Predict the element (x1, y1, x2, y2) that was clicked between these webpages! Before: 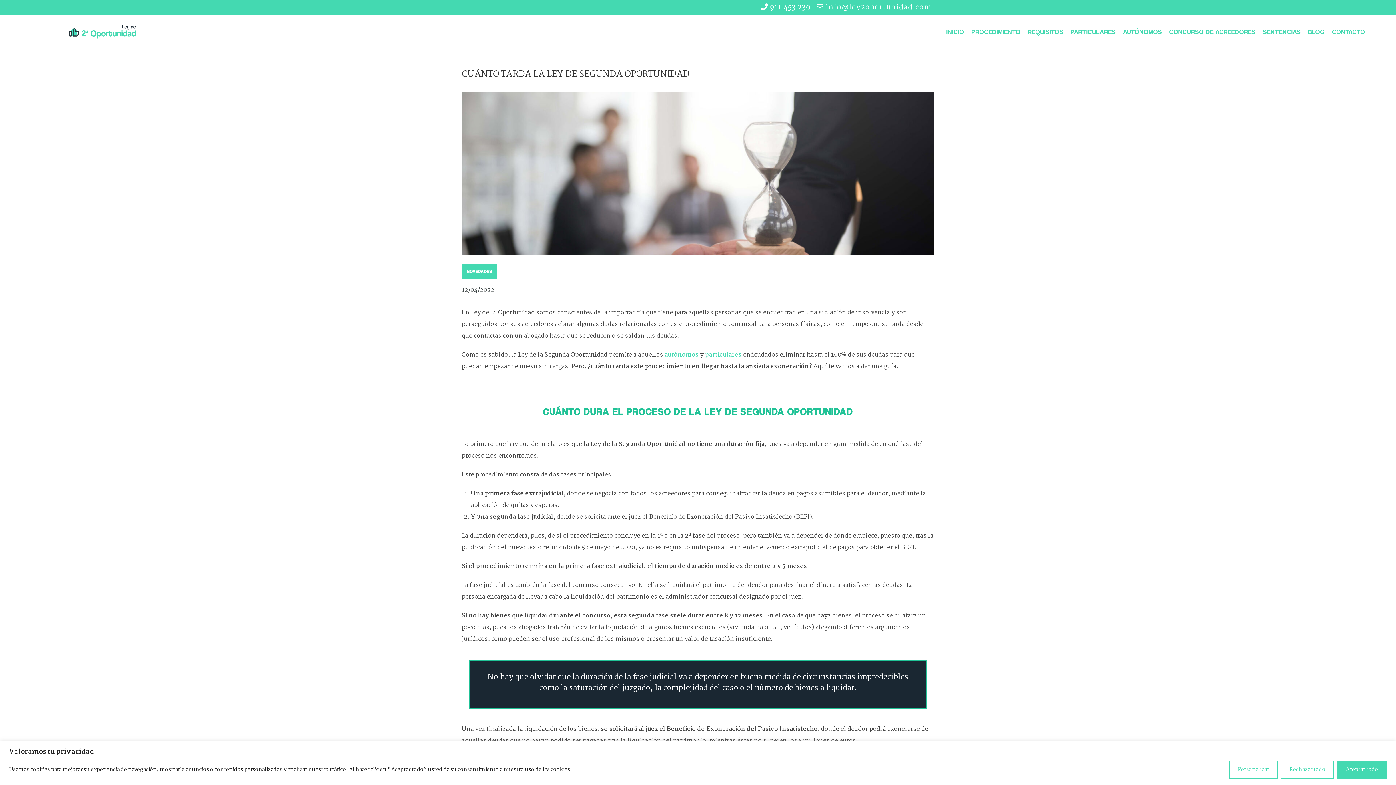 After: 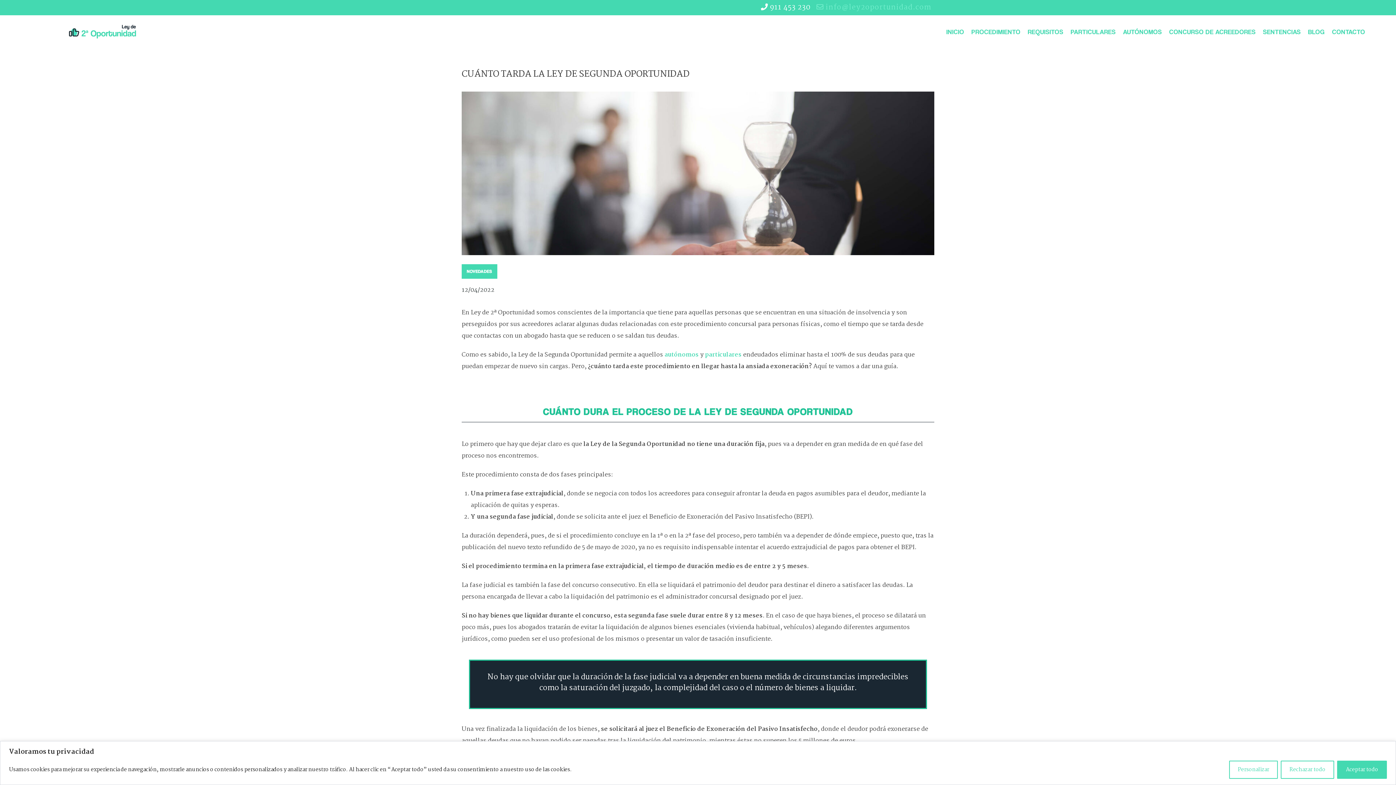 Action: bbox: (816, 0, 931, 15) label:  info@ley2oportunidad.com